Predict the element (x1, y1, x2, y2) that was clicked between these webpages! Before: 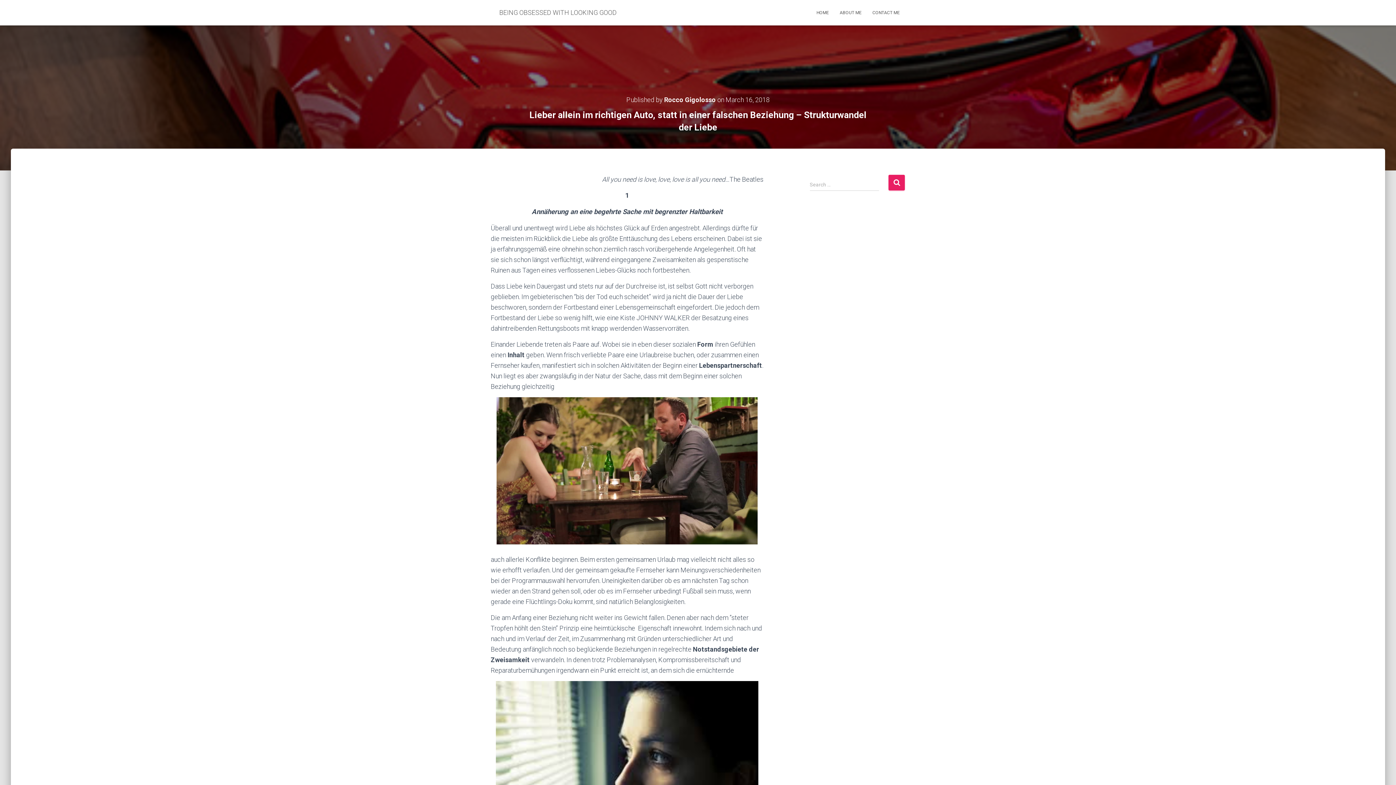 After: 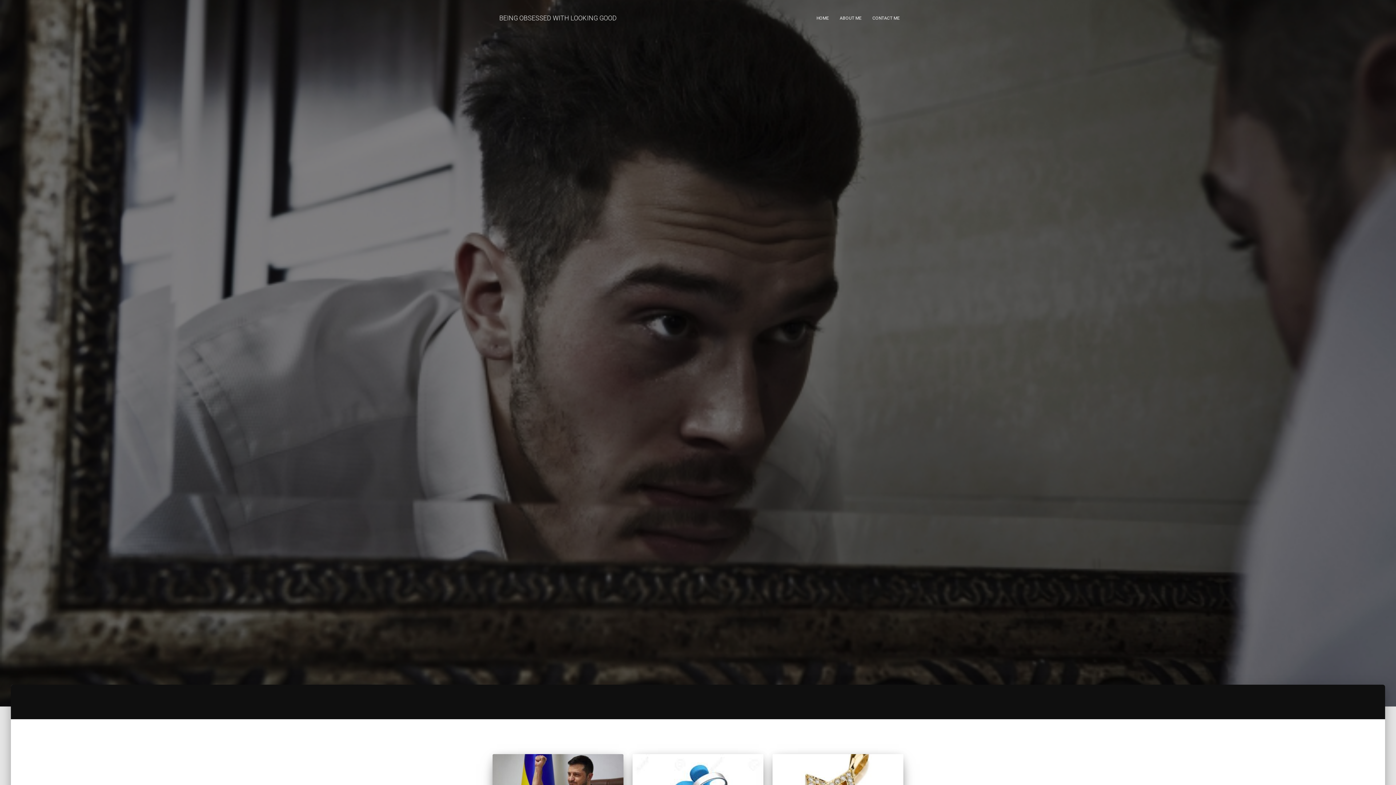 Action: label: BEING OBSESSED WITH LOOKING GOOD bbox: (485, 3, 630, 21)